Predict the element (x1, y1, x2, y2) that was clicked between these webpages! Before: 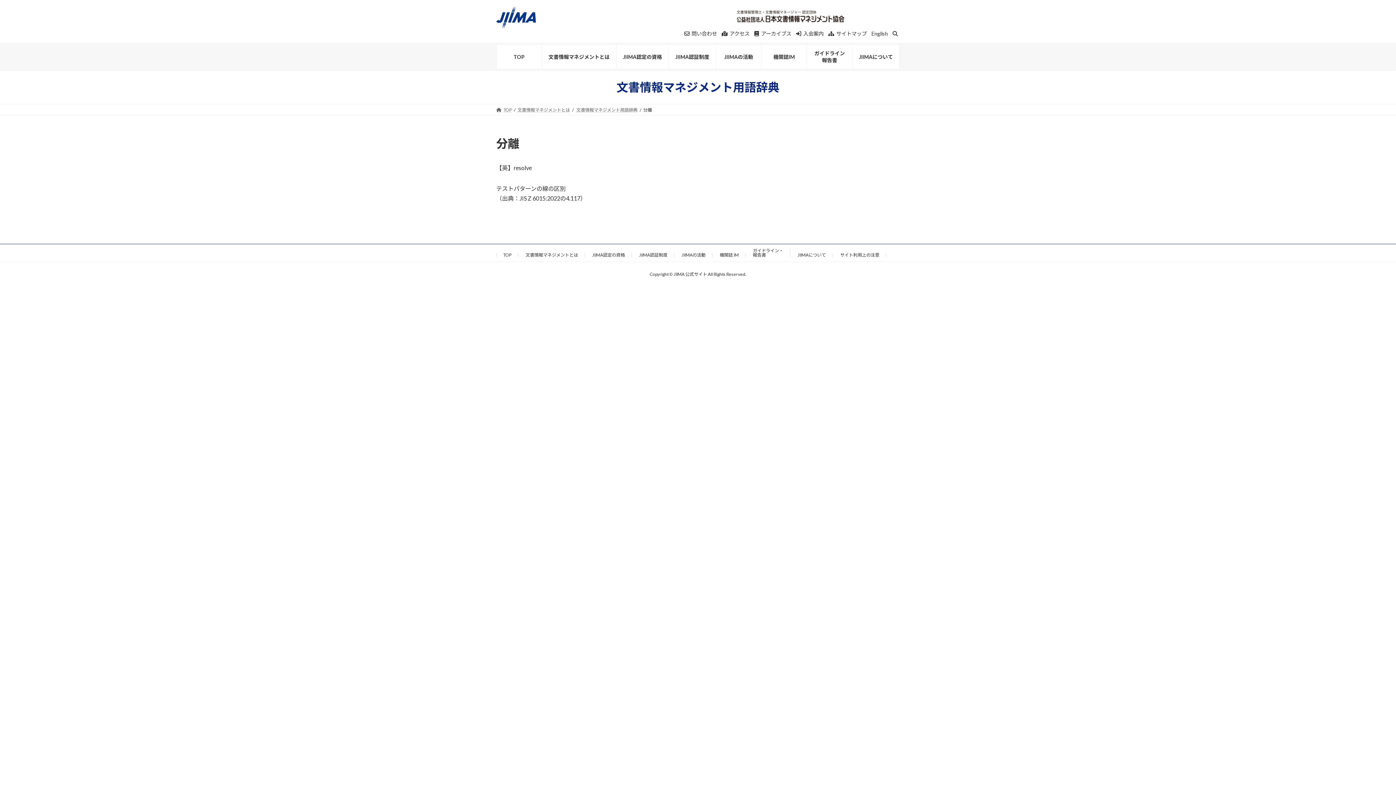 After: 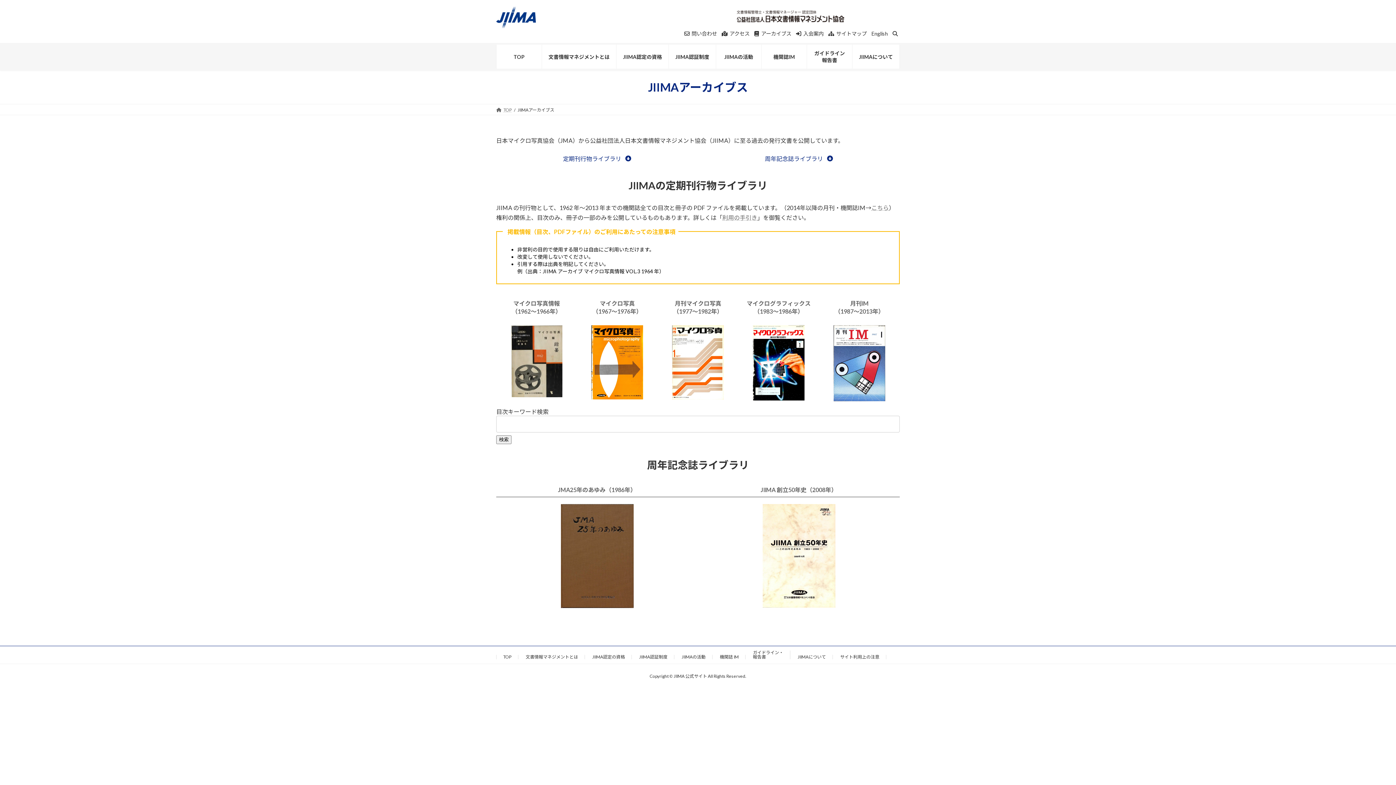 Action: label: アーカイブス bbox: (754, 30, 791, 36)